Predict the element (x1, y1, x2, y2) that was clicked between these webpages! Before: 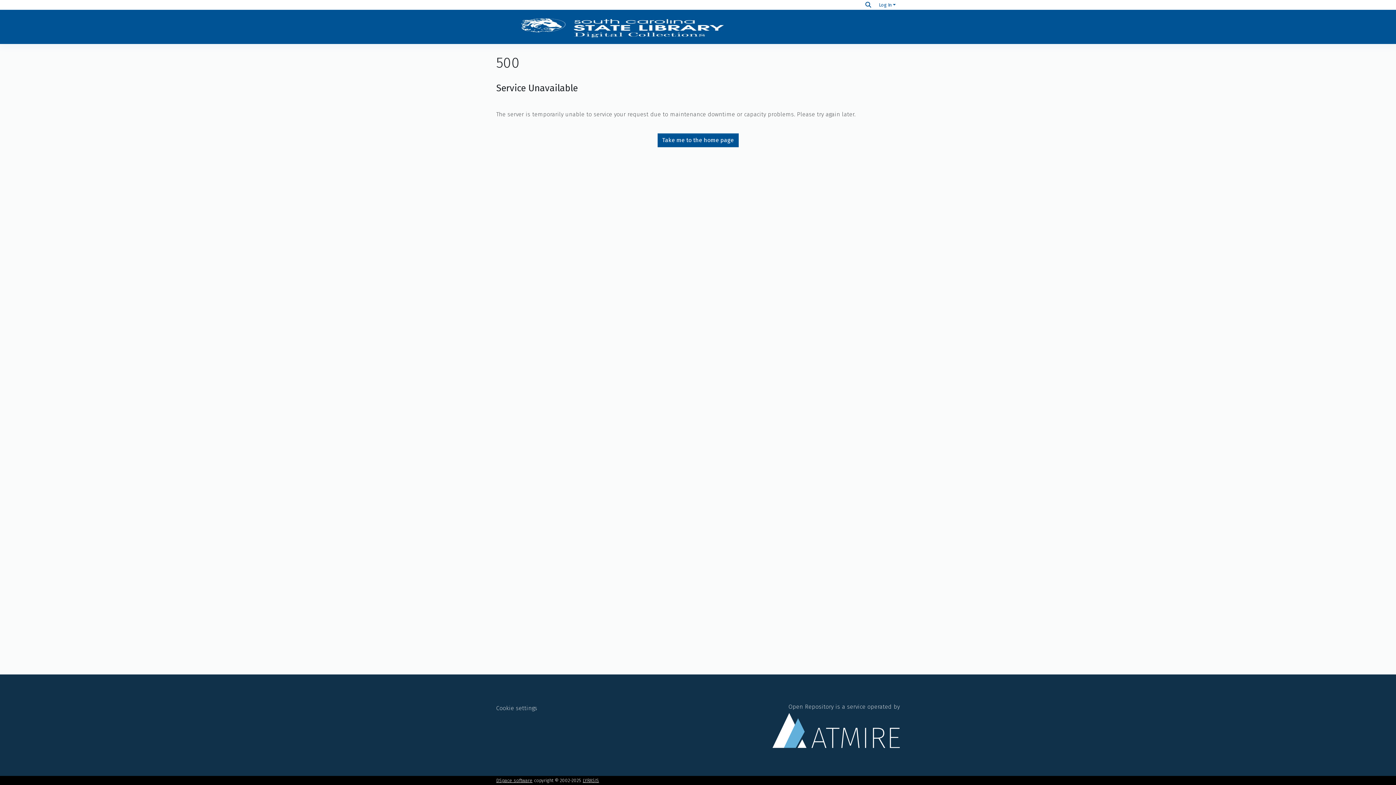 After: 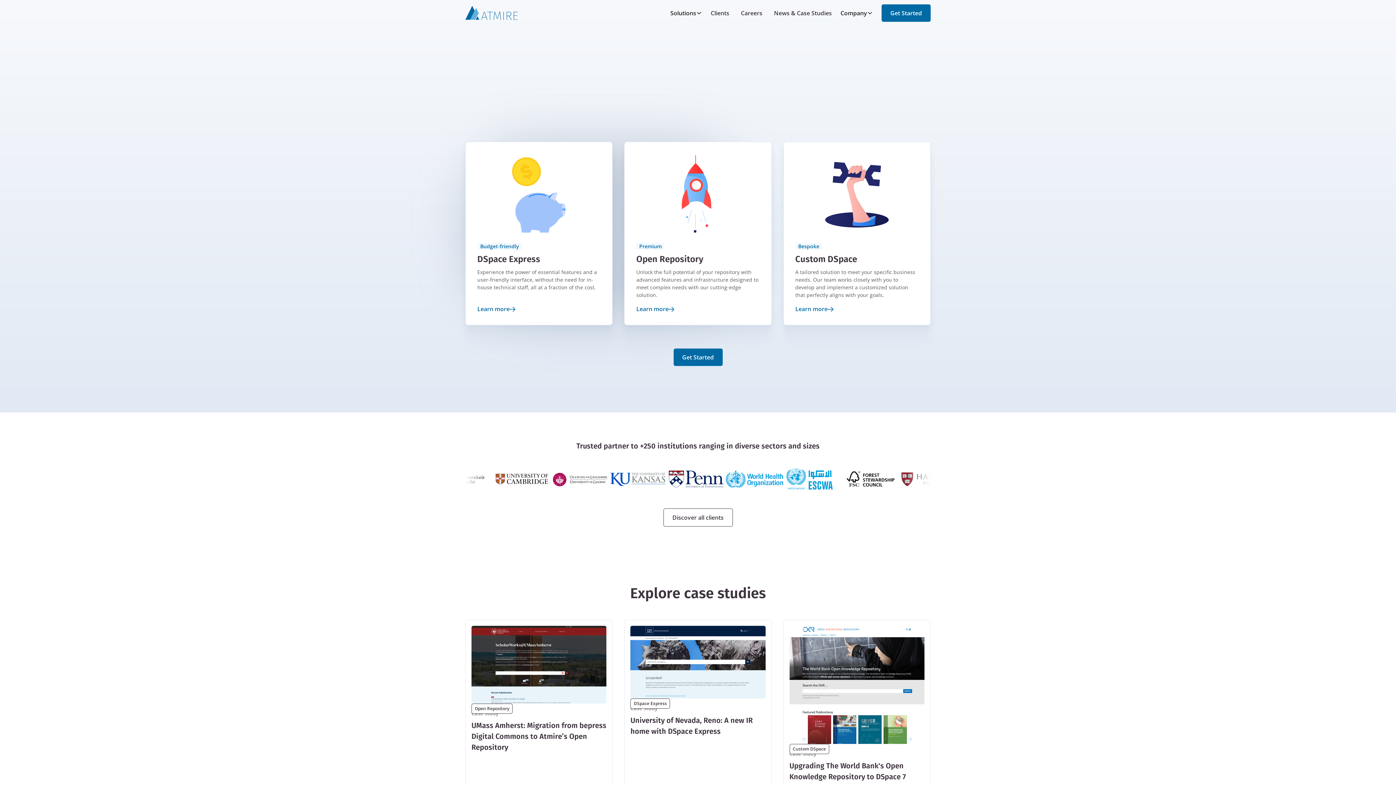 Action: label: Open Repository is a service operated by bbox: (772, 703, 900, 748)